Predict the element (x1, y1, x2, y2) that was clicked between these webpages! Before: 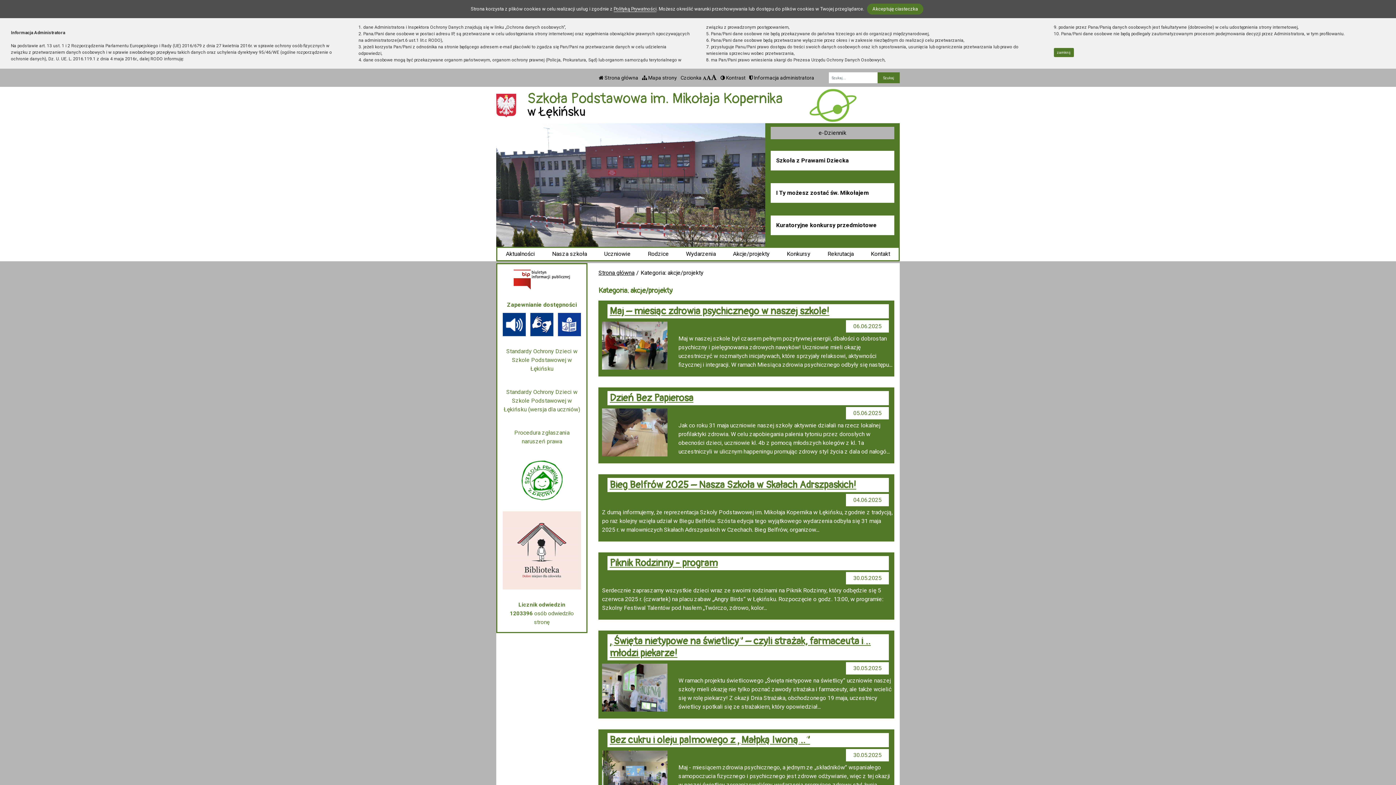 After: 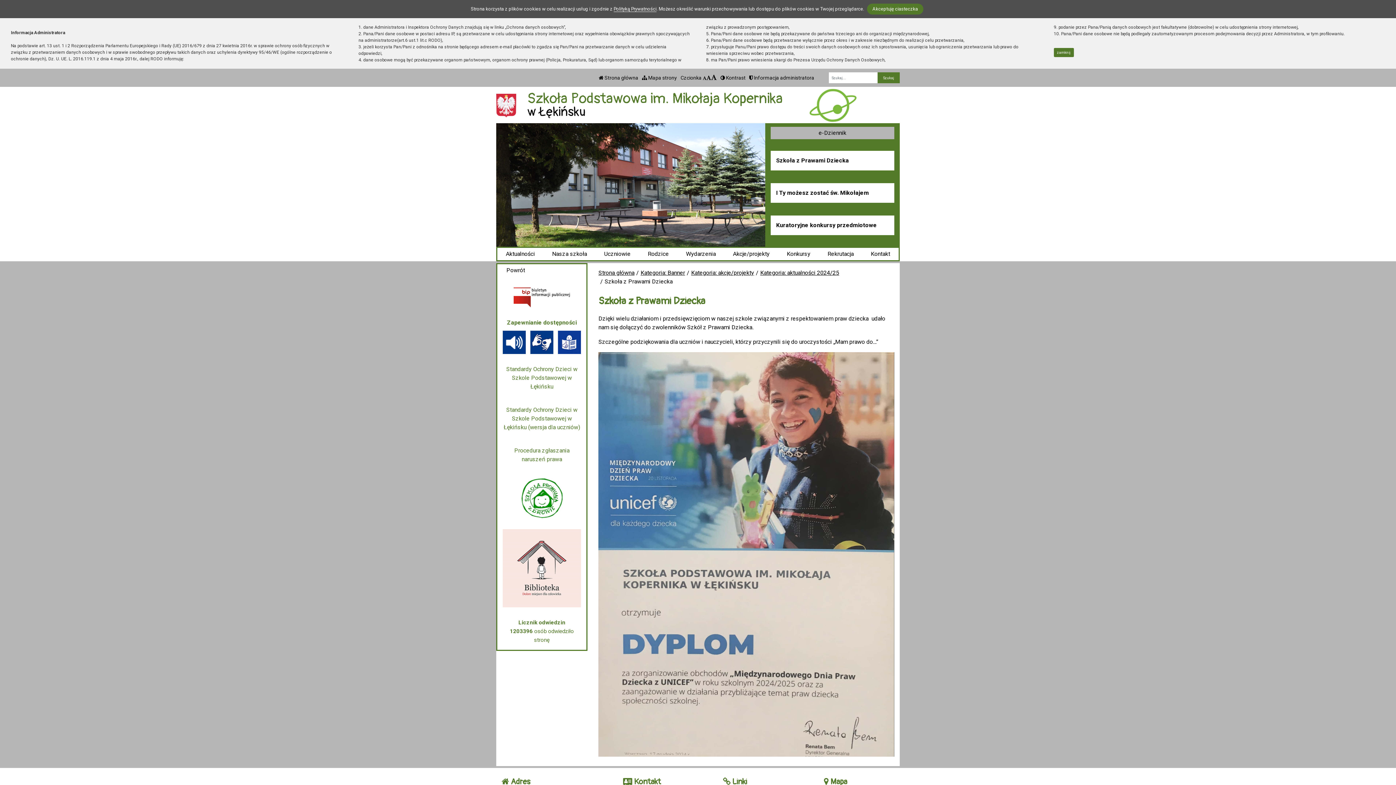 Action: label: Szkoła z Prawami Dziecka bbox: (776, 157, 849, 164)